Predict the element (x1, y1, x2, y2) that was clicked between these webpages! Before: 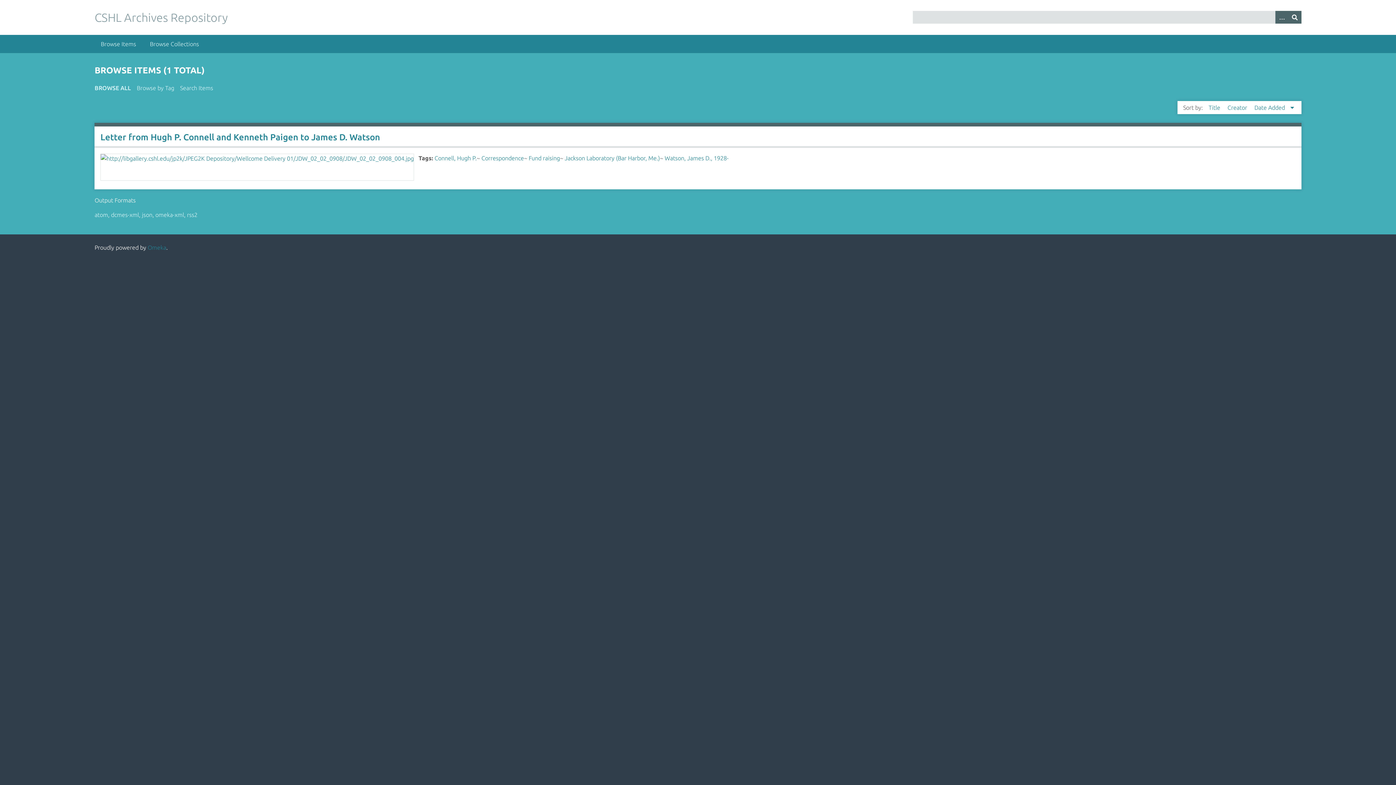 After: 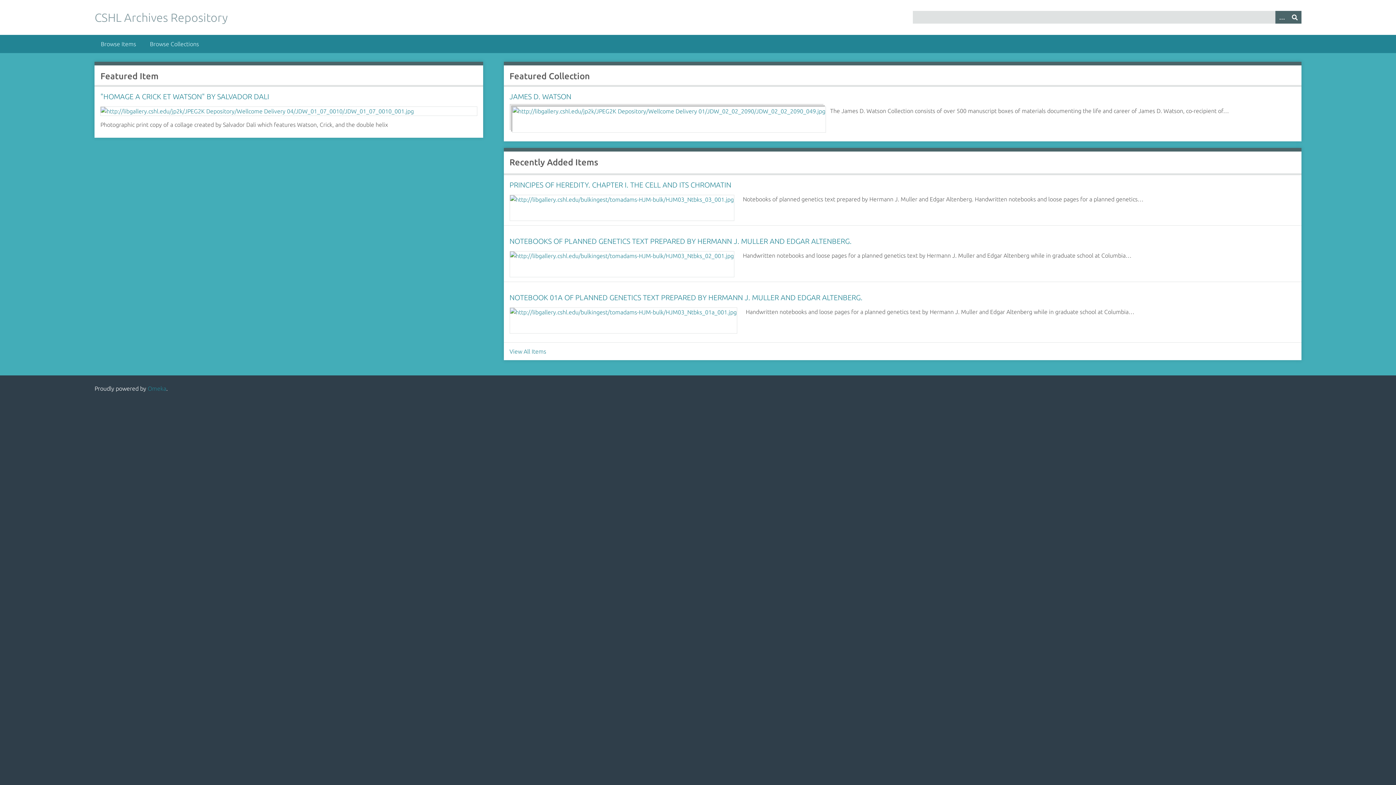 Action: bbox: (94, 10, 227, 24) label: CSHL Archives Repository